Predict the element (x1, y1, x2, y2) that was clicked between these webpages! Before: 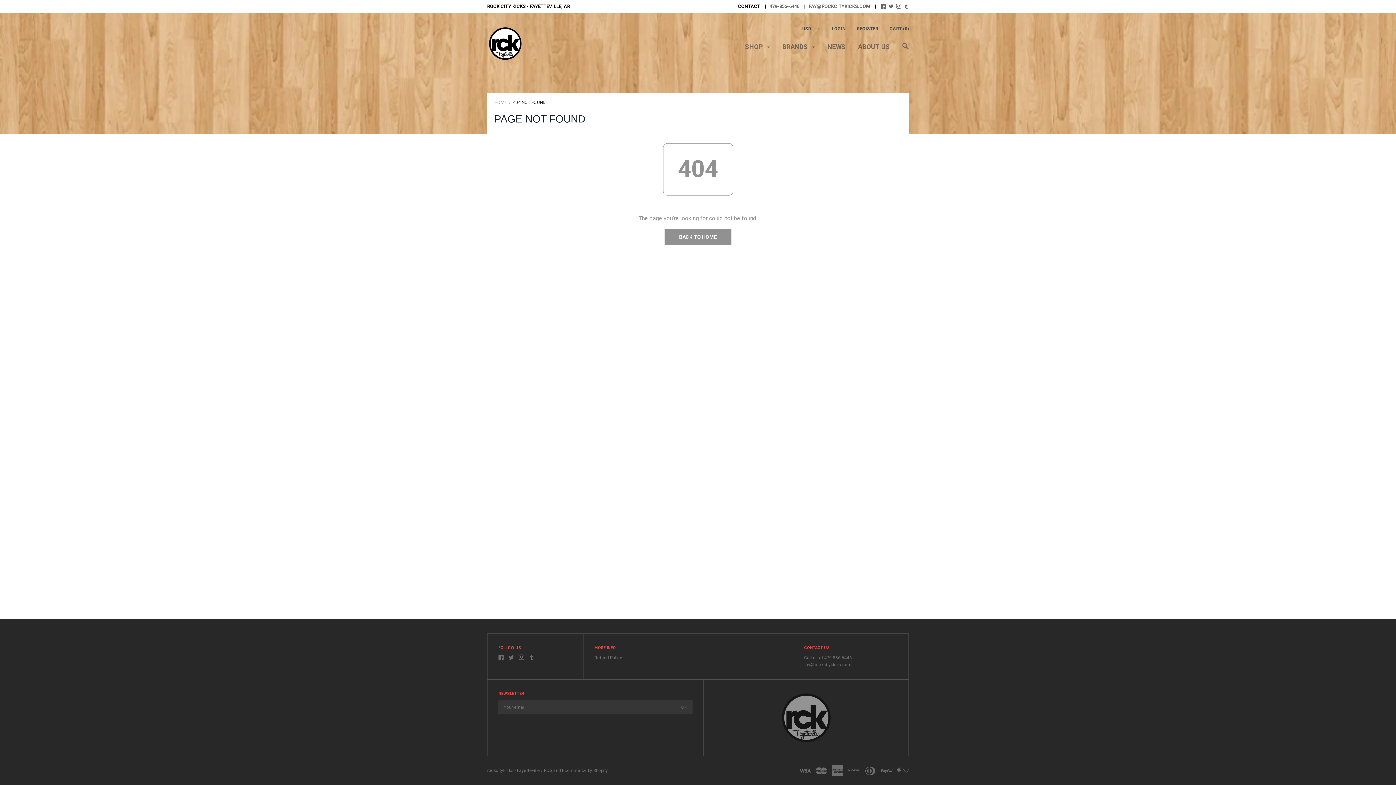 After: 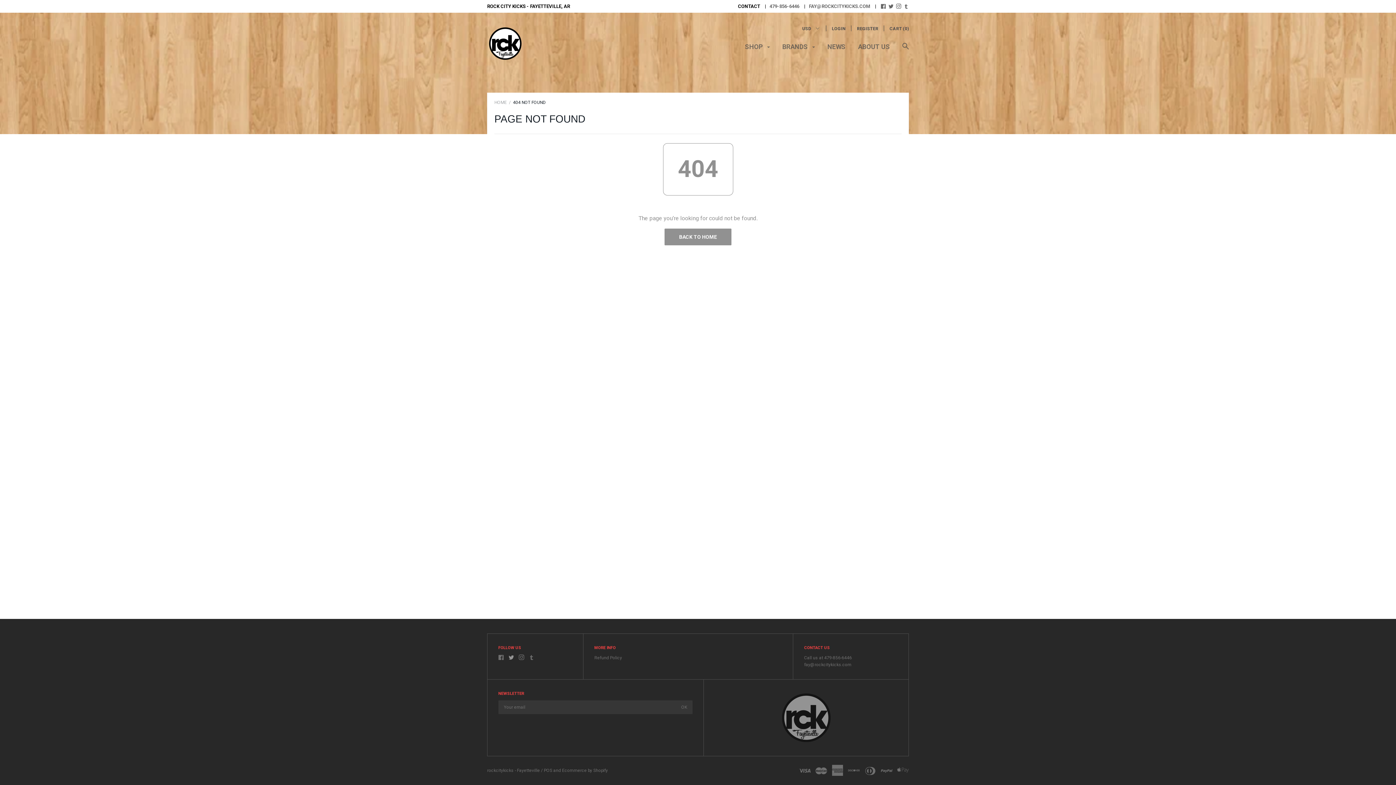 Action: bbox: (508, 656, 514, 661)